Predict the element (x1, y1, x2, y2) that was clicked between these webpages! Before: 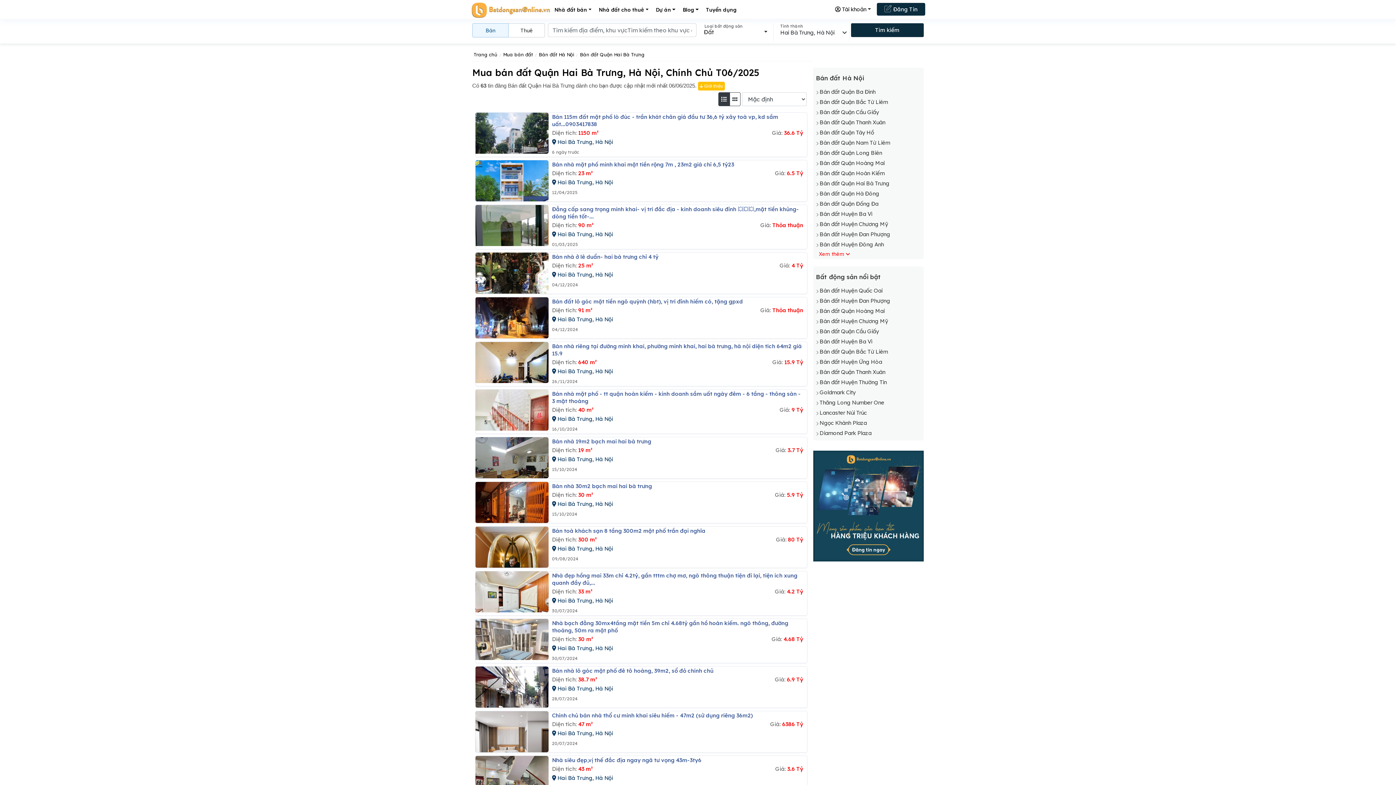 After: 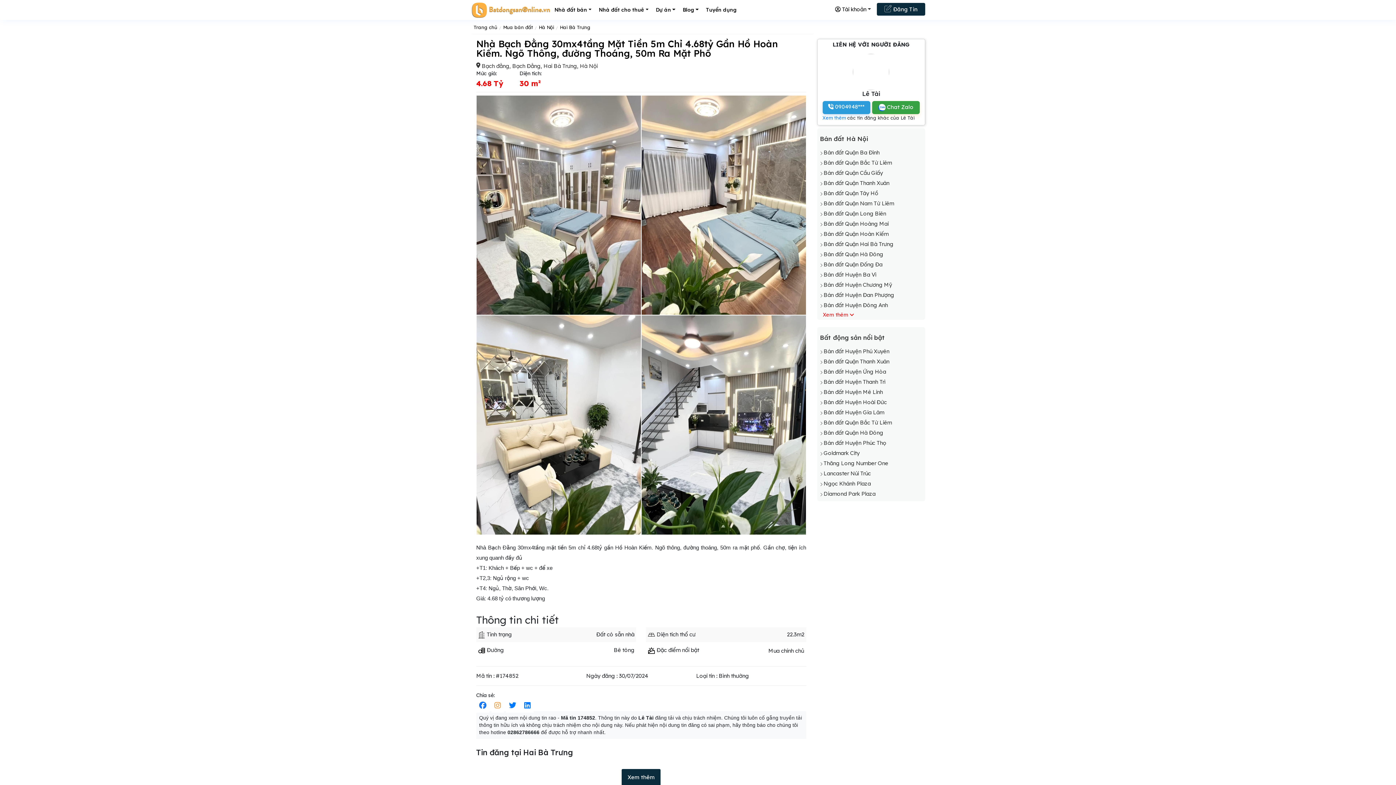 Action: bbox: (475, 619, 548, 660)